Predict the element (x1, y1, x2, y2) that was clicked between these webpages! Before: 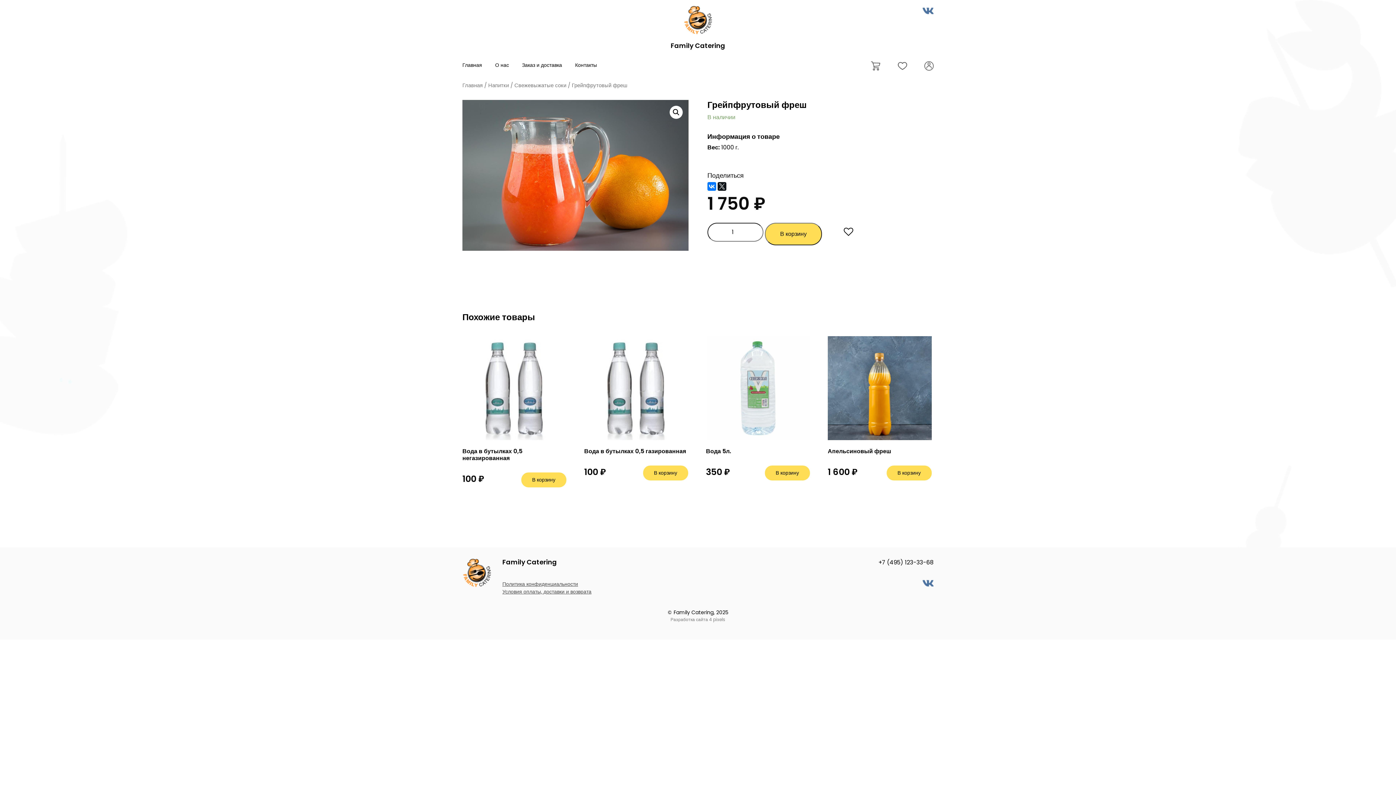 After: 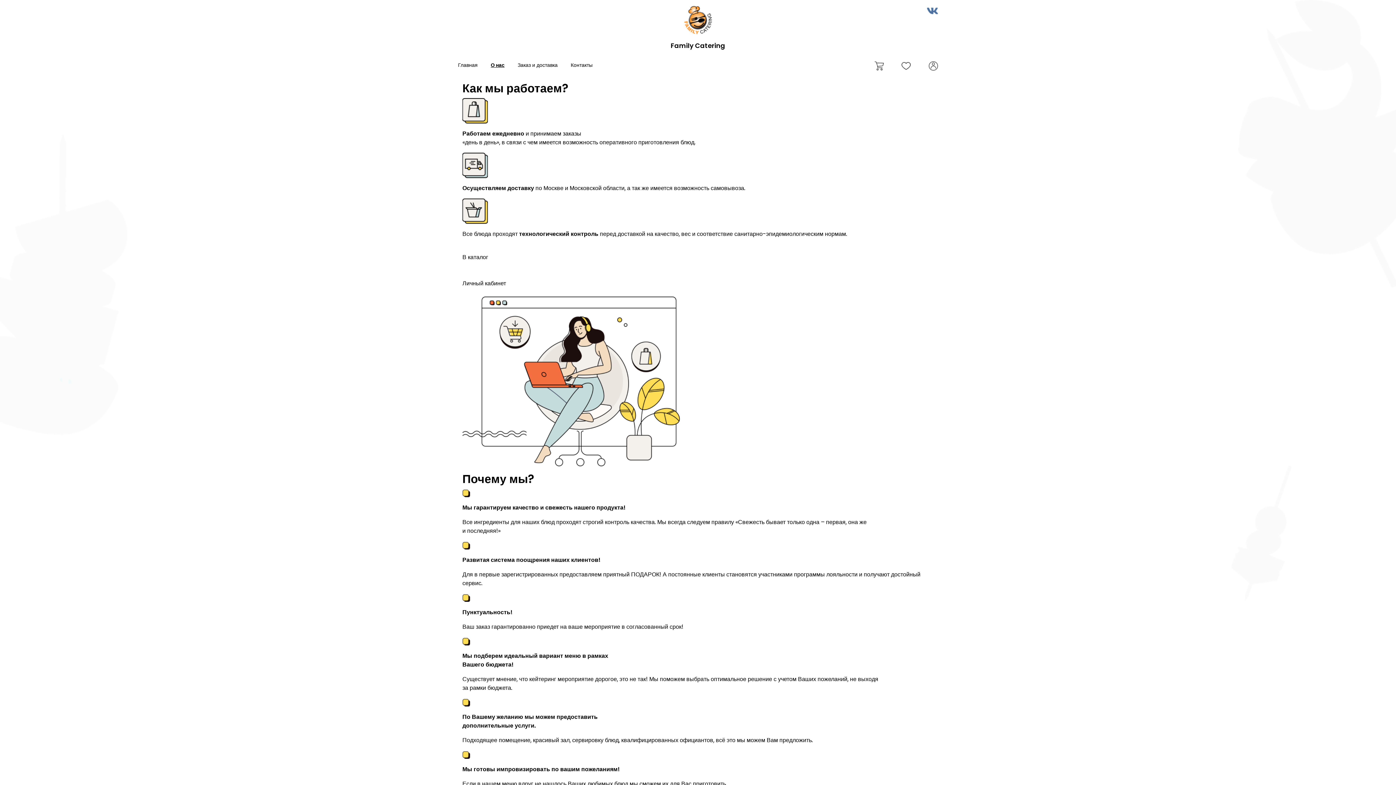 Action: bbox: (495, 61, 509, 68) label: О нас